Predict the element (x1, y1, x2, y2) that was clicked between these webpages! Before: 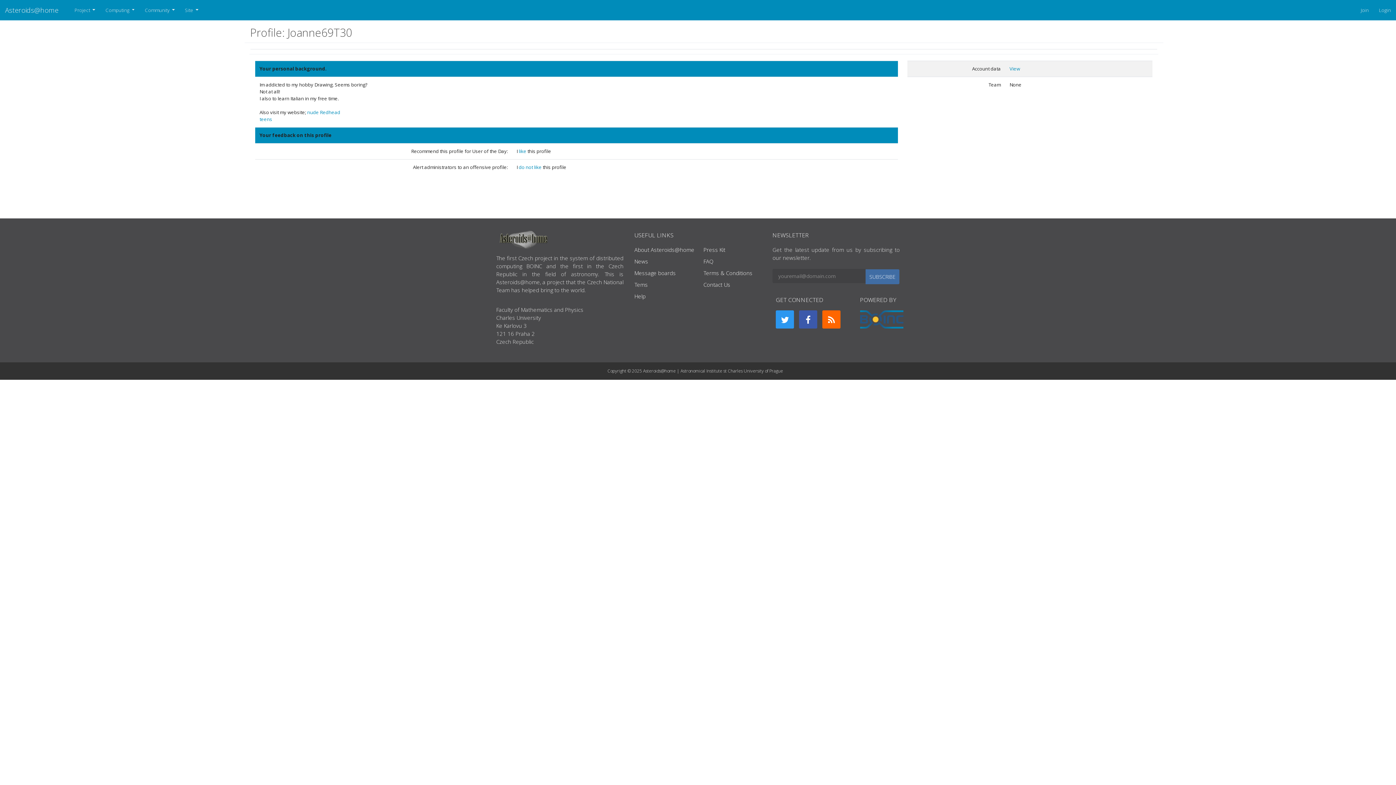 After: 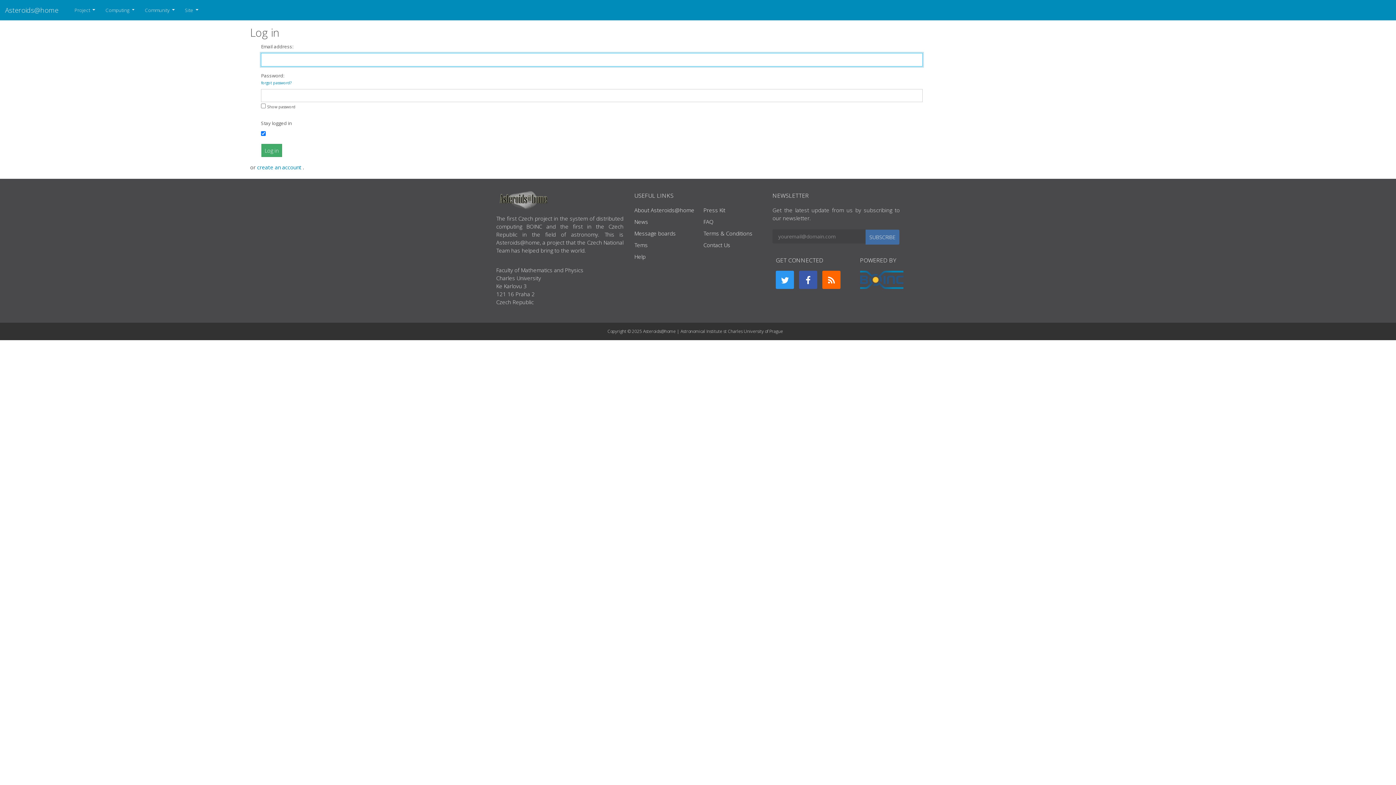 Action: bbox: (1374, 1, 1396, 18) label: Login